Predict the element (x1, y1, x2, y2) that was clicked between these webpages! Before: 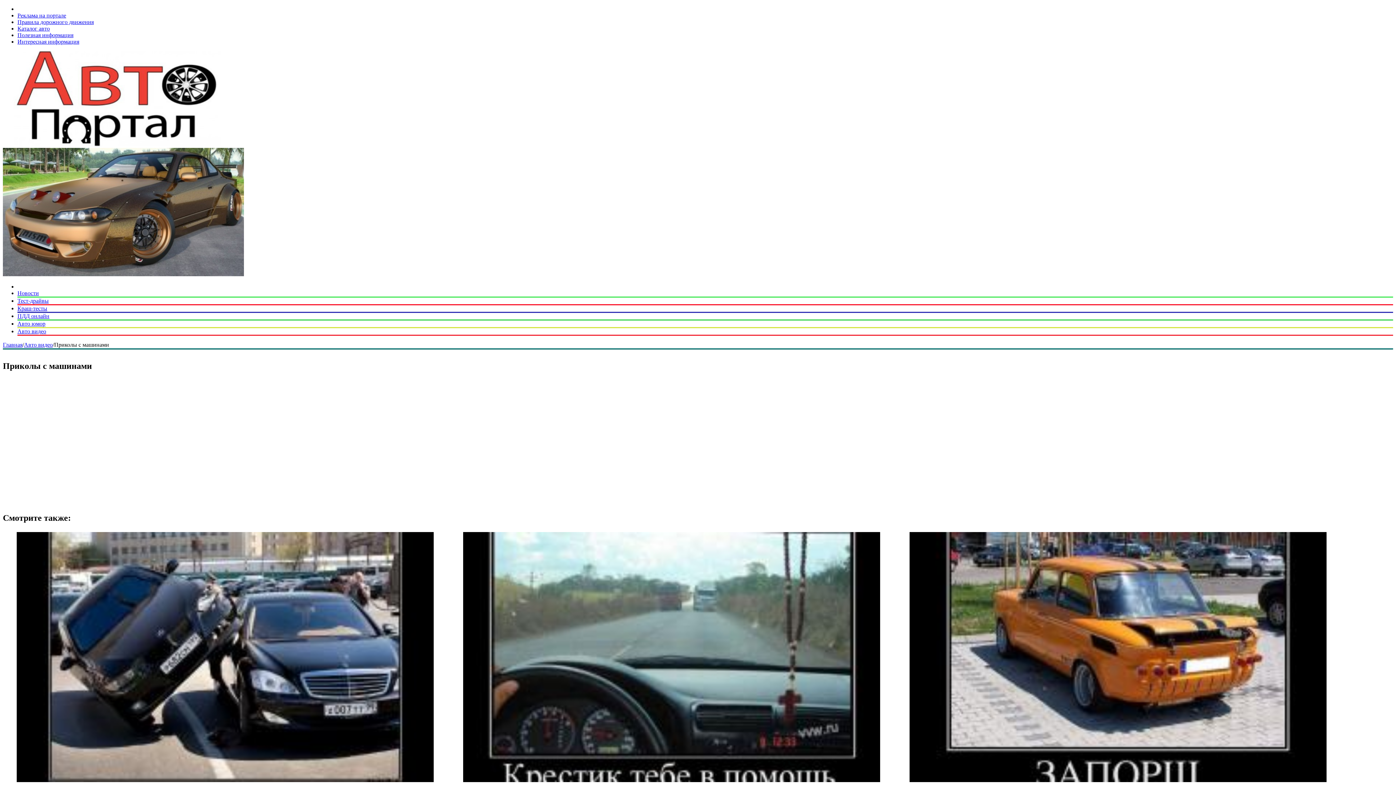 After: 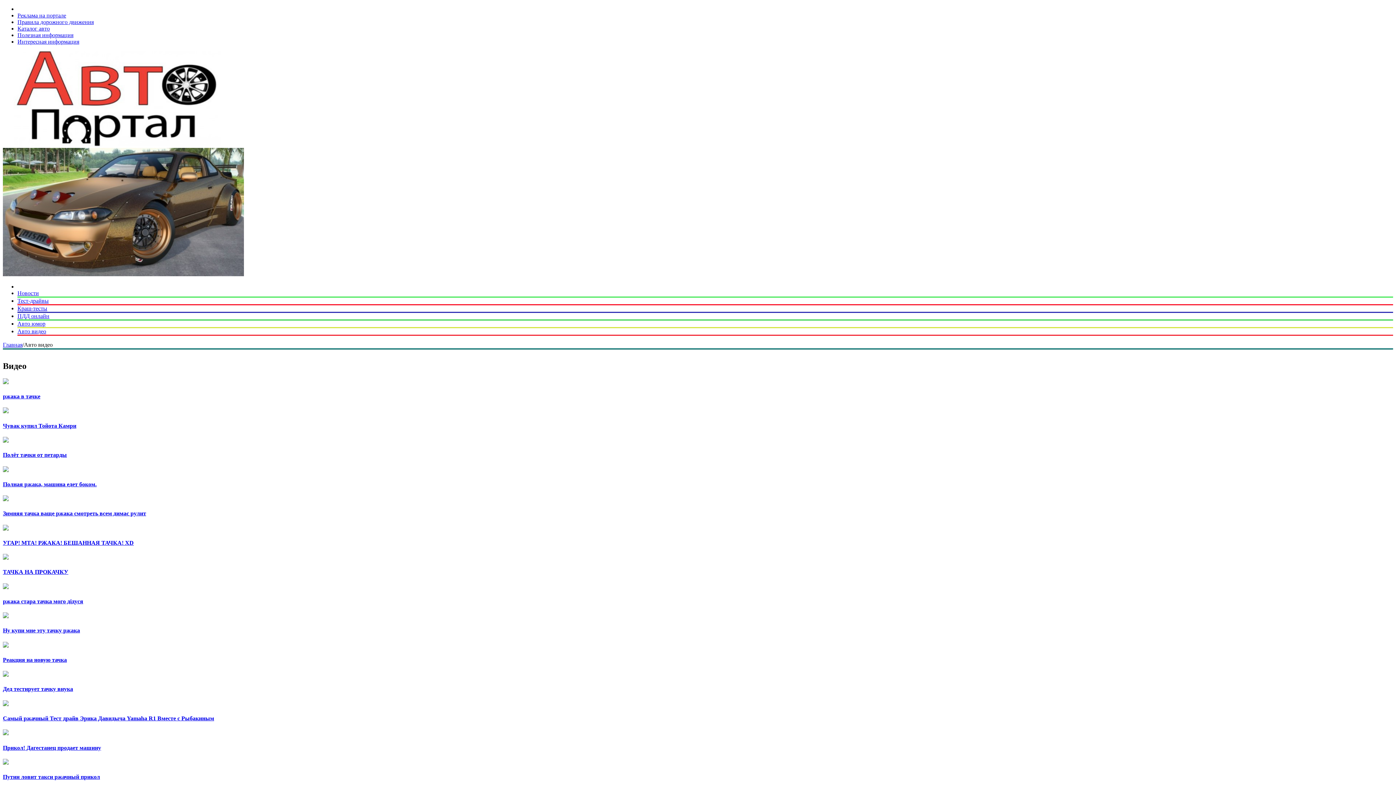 Action: bbox: (17, 328, 46, 334) label: Авто видео